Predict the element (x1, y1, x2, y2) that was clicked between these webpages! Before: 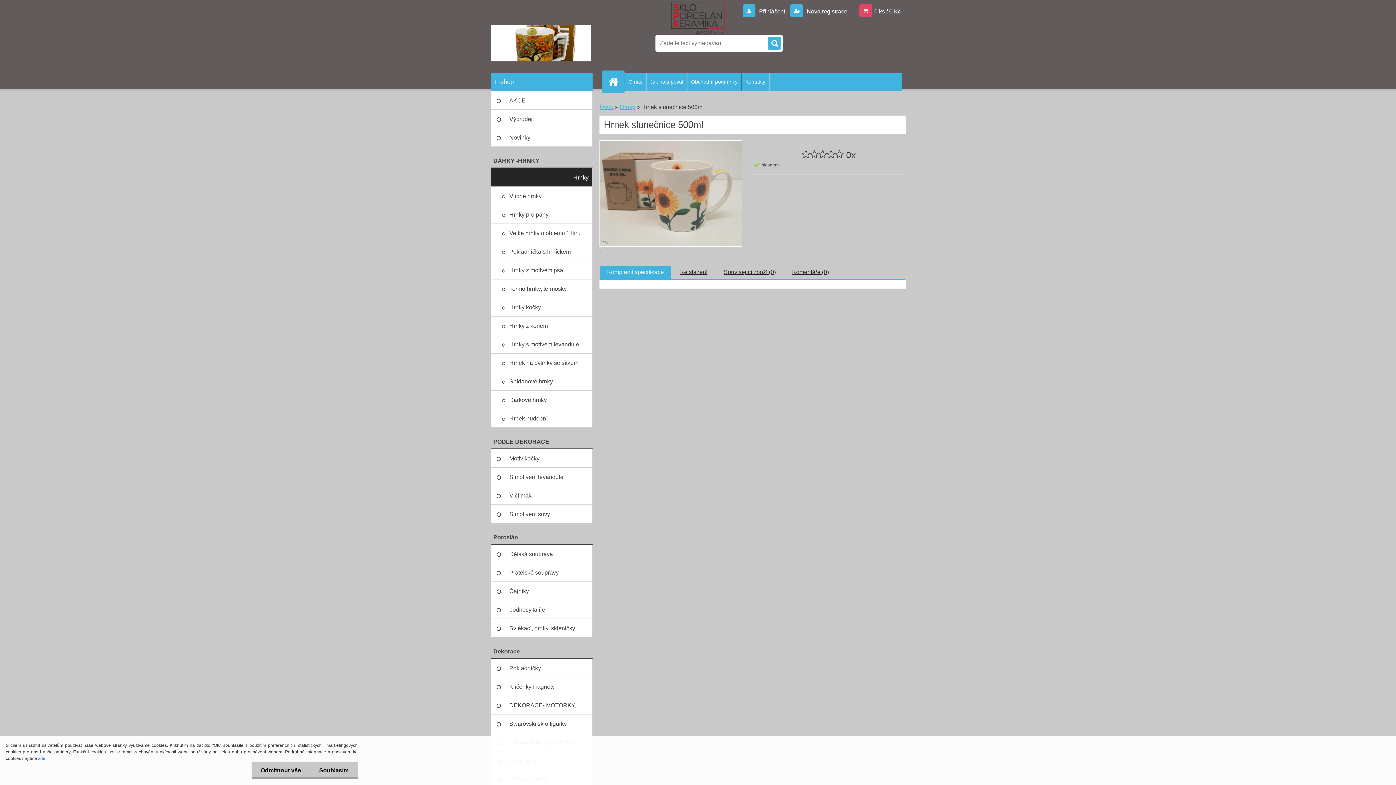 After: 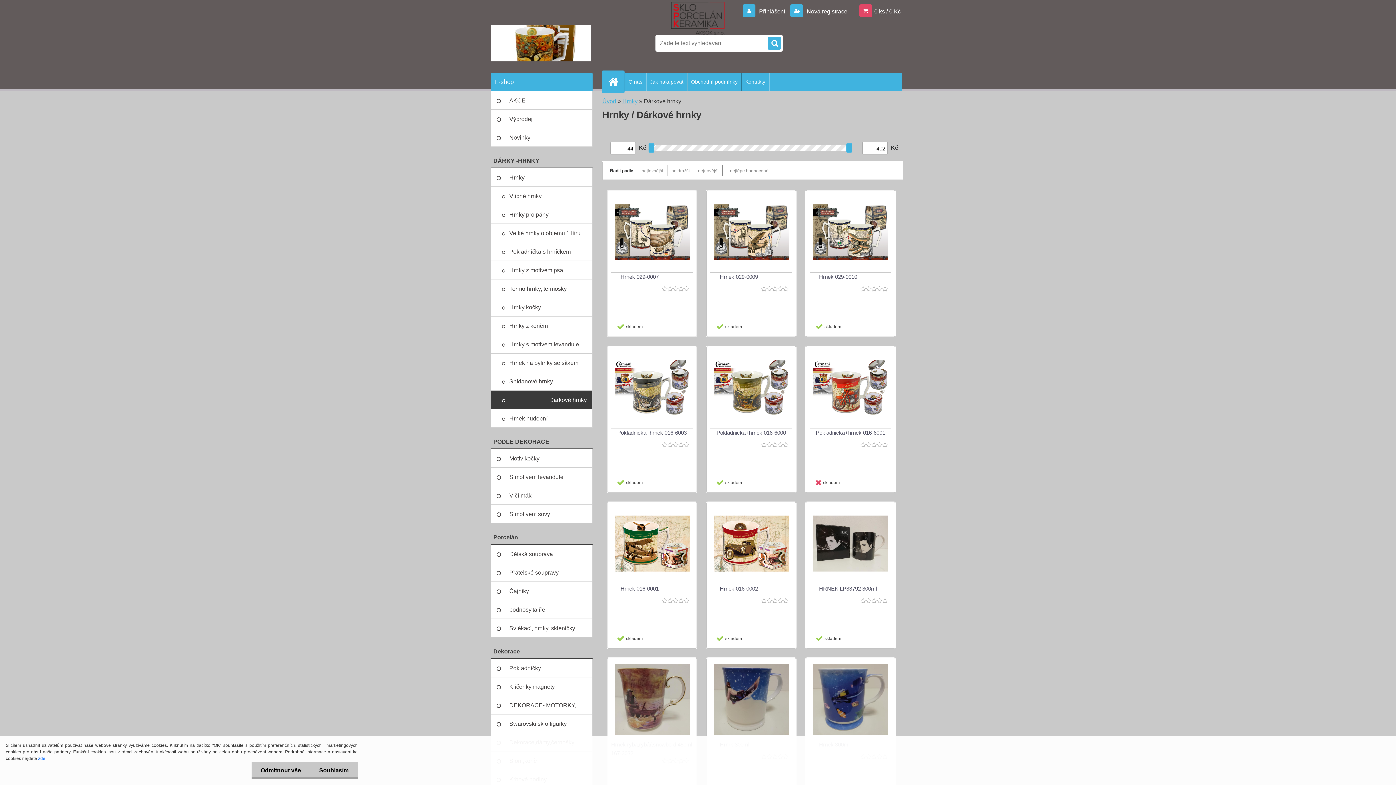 Action: bbox: (490, 390, 592, 409) label: Dárkové hrnky